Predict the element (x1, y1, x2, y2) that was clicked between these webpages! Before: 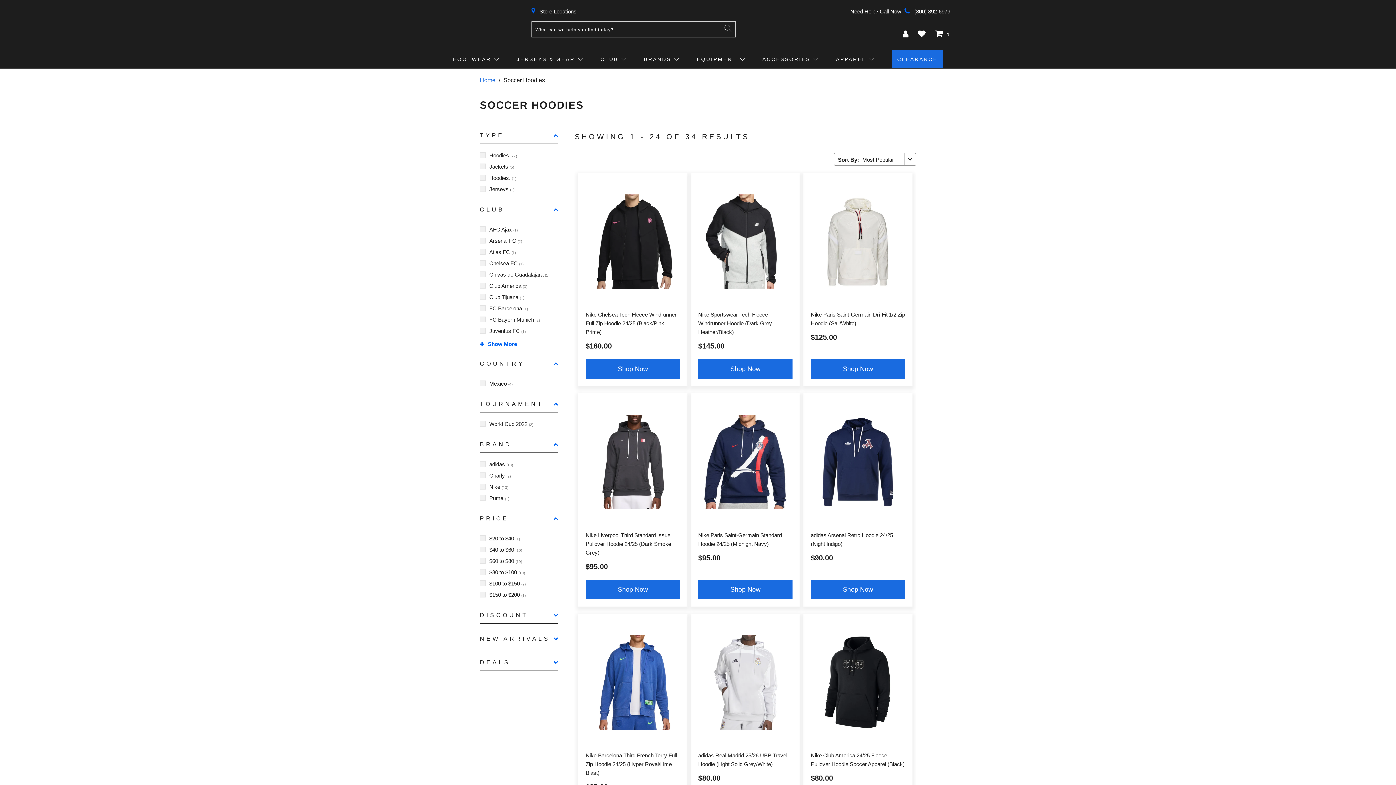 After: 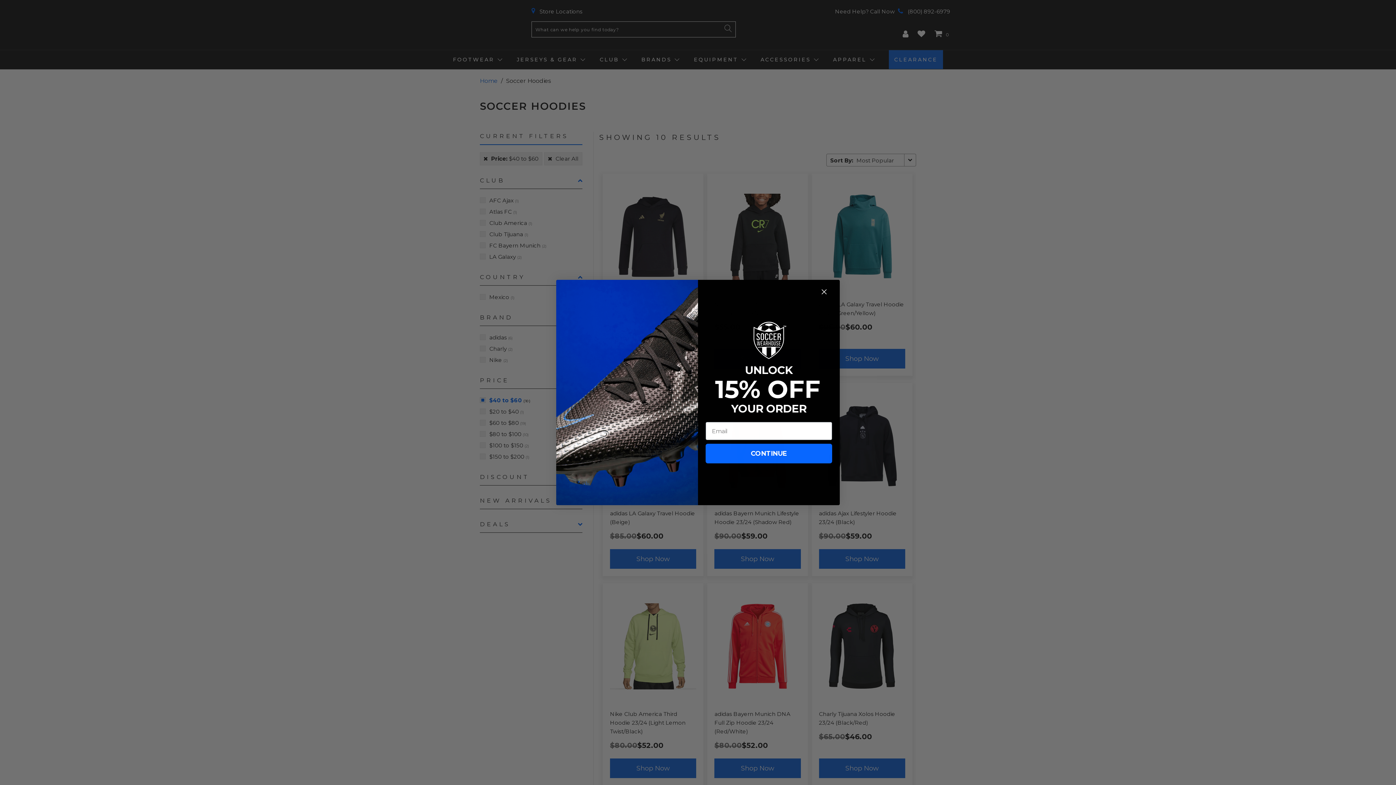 Action: label: $40 to $60 (10) bbox: (480, 546, 526, 556)